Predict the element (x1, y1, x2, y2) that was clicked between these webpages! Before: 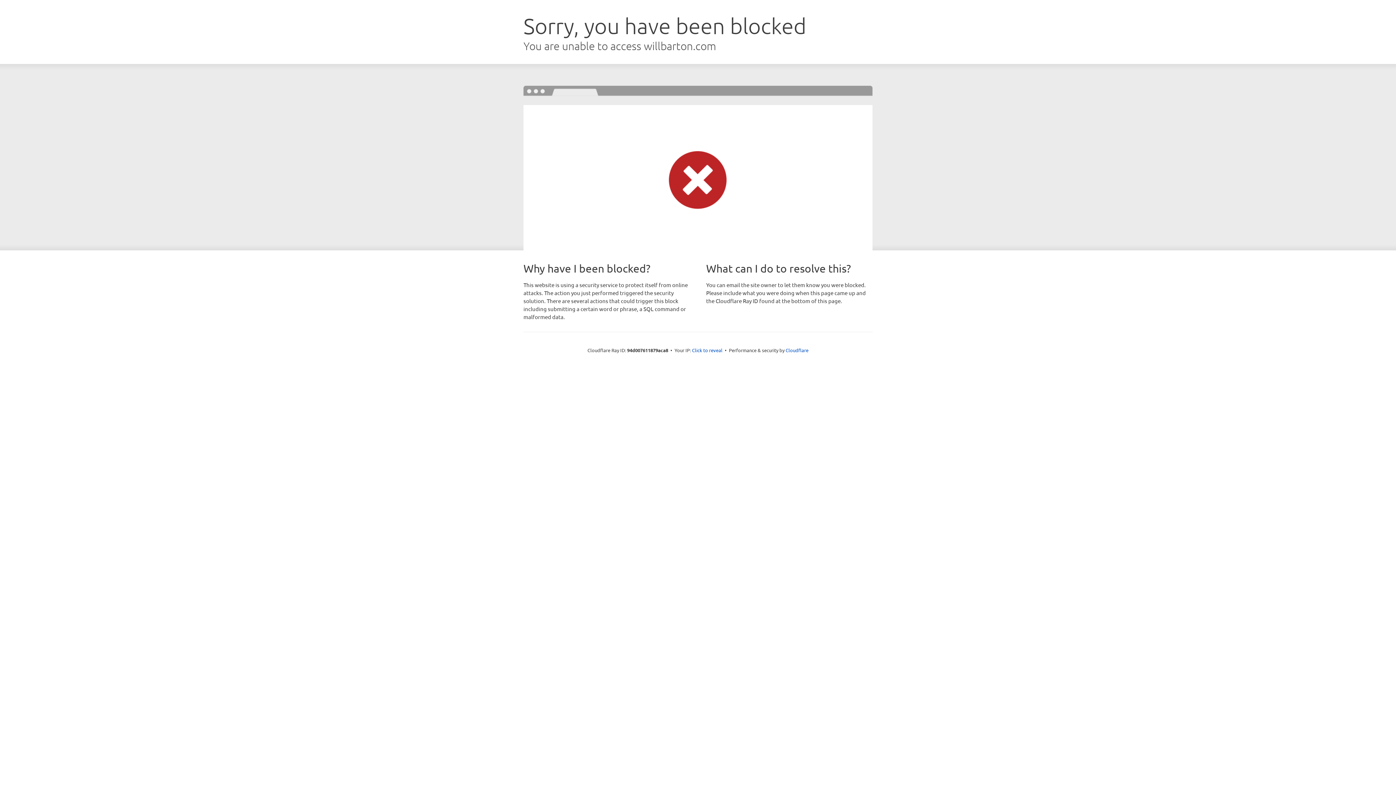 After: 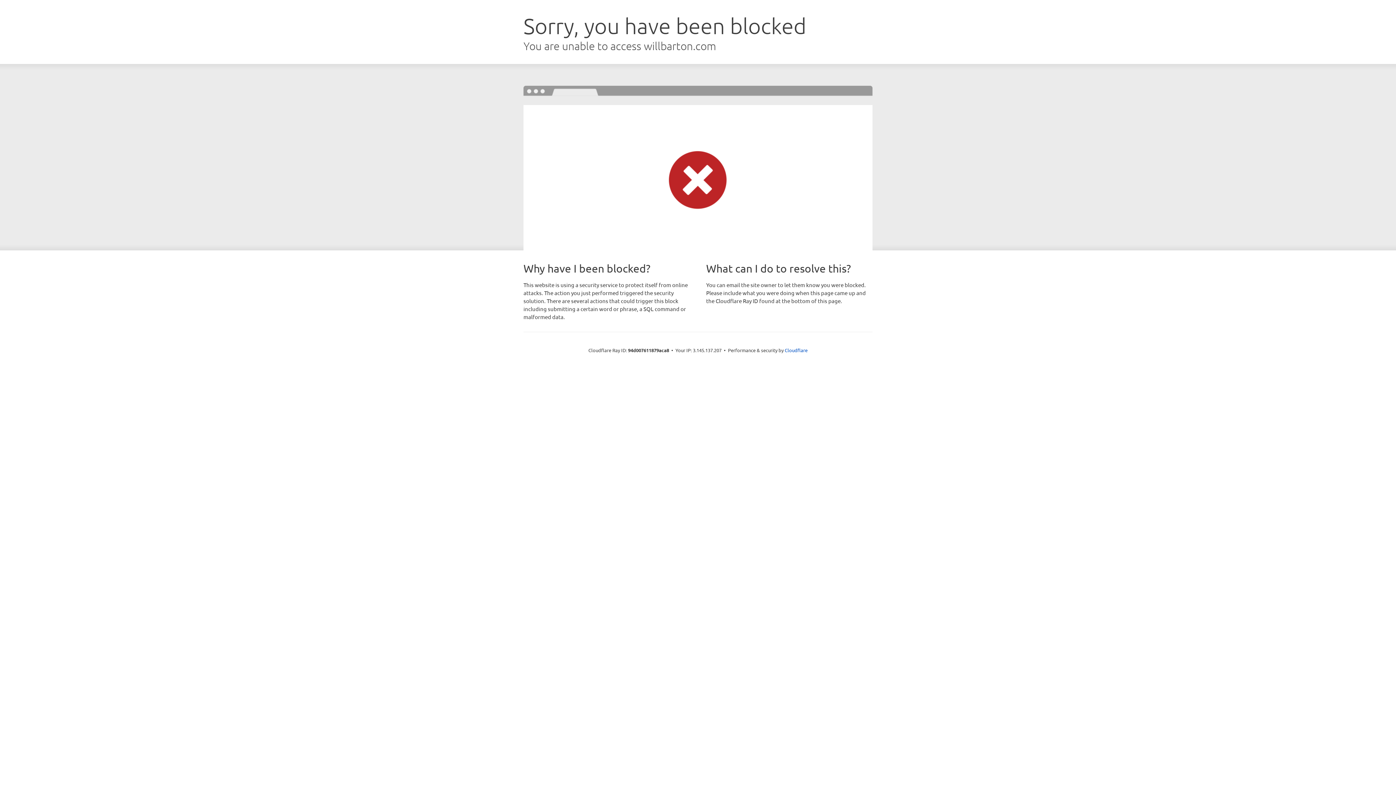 Action: bbox: (692, 346, 722, 353) label: Click to reveal